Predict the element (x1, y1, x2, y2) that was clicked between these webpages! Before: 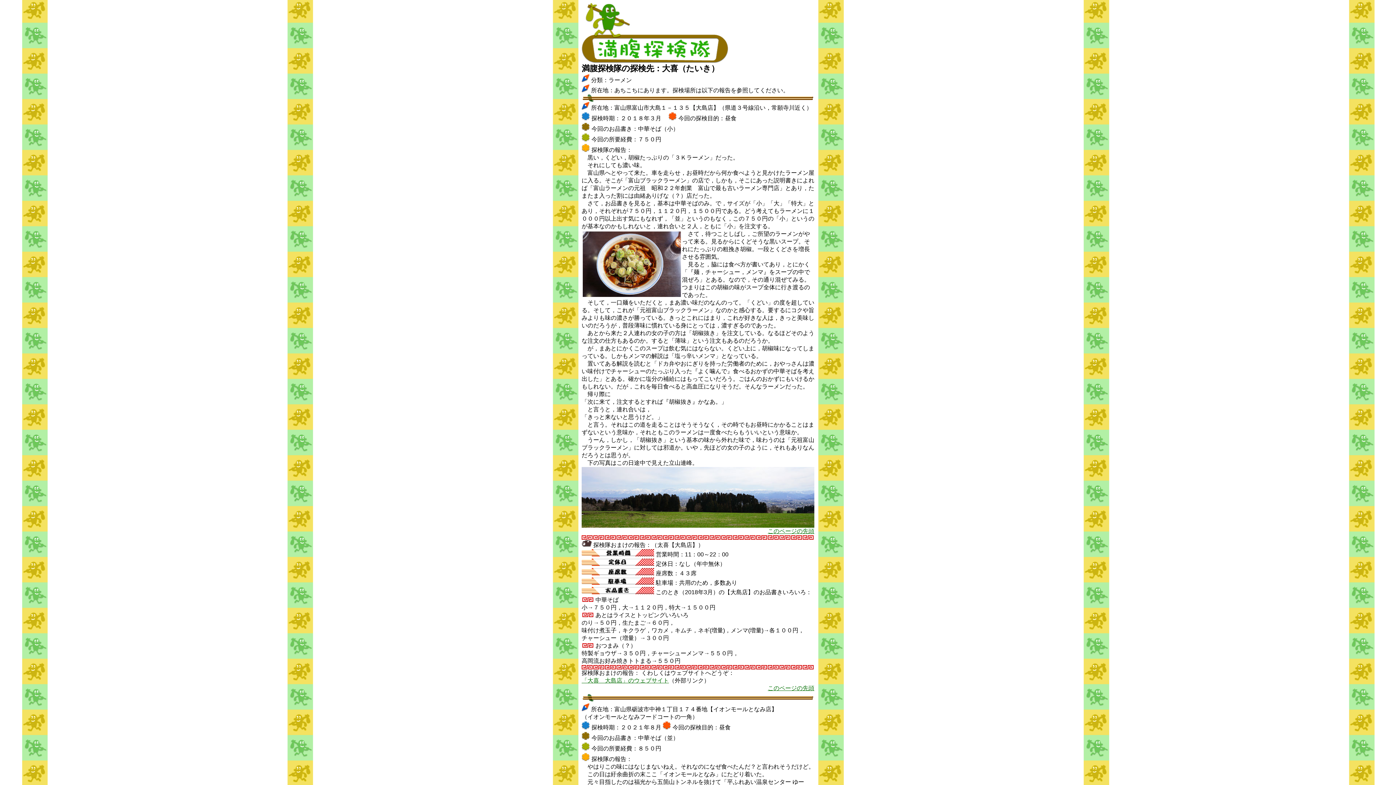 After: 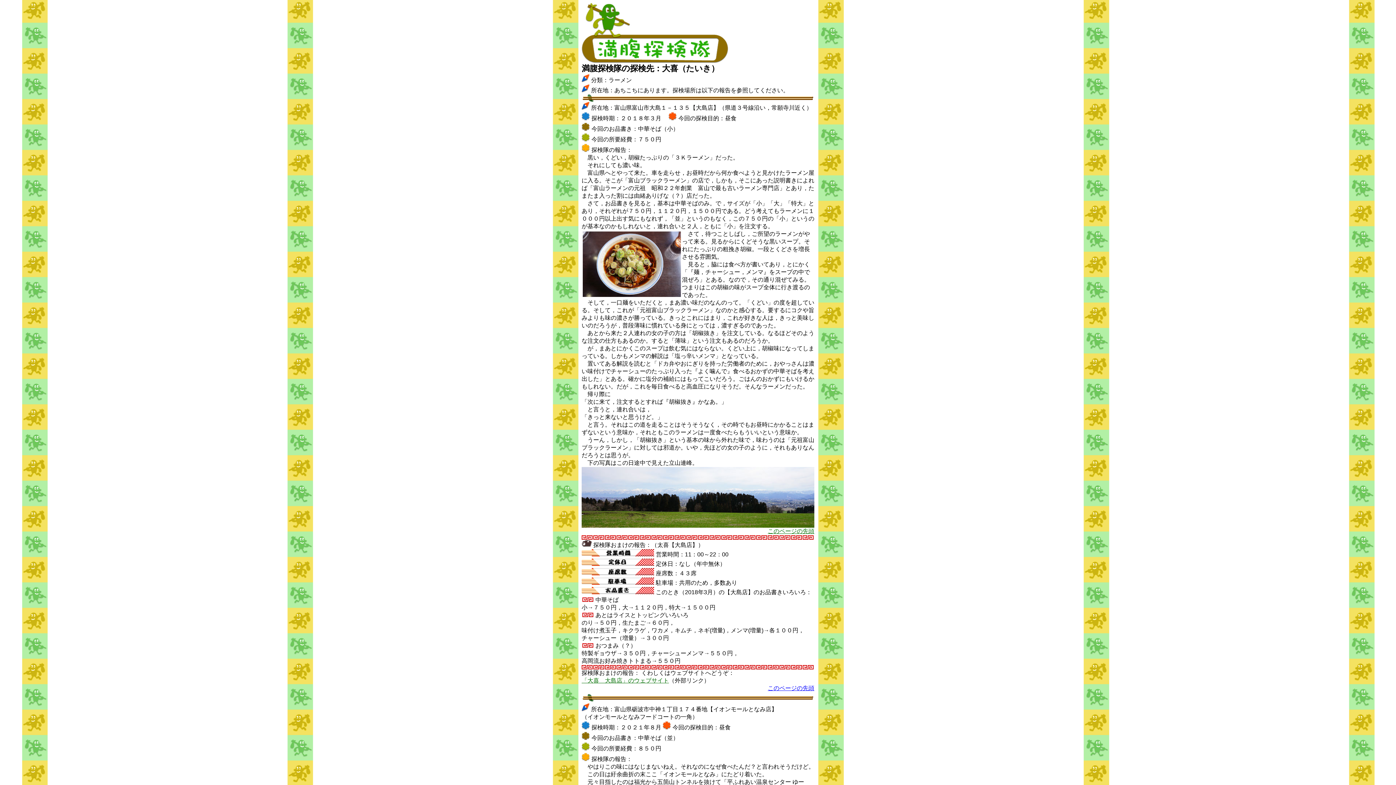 Action: label: このページの先頭 bbox: (768, 685, 814, 691)